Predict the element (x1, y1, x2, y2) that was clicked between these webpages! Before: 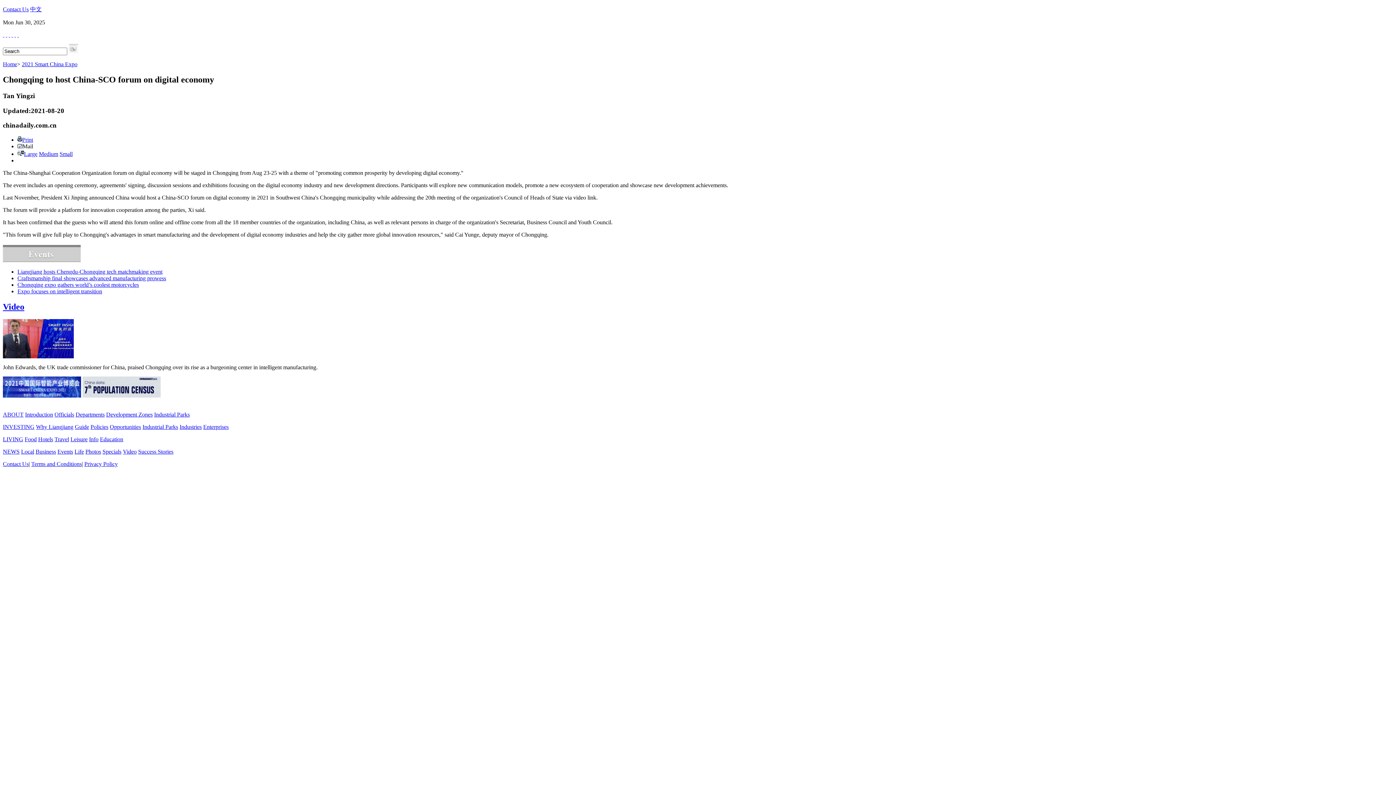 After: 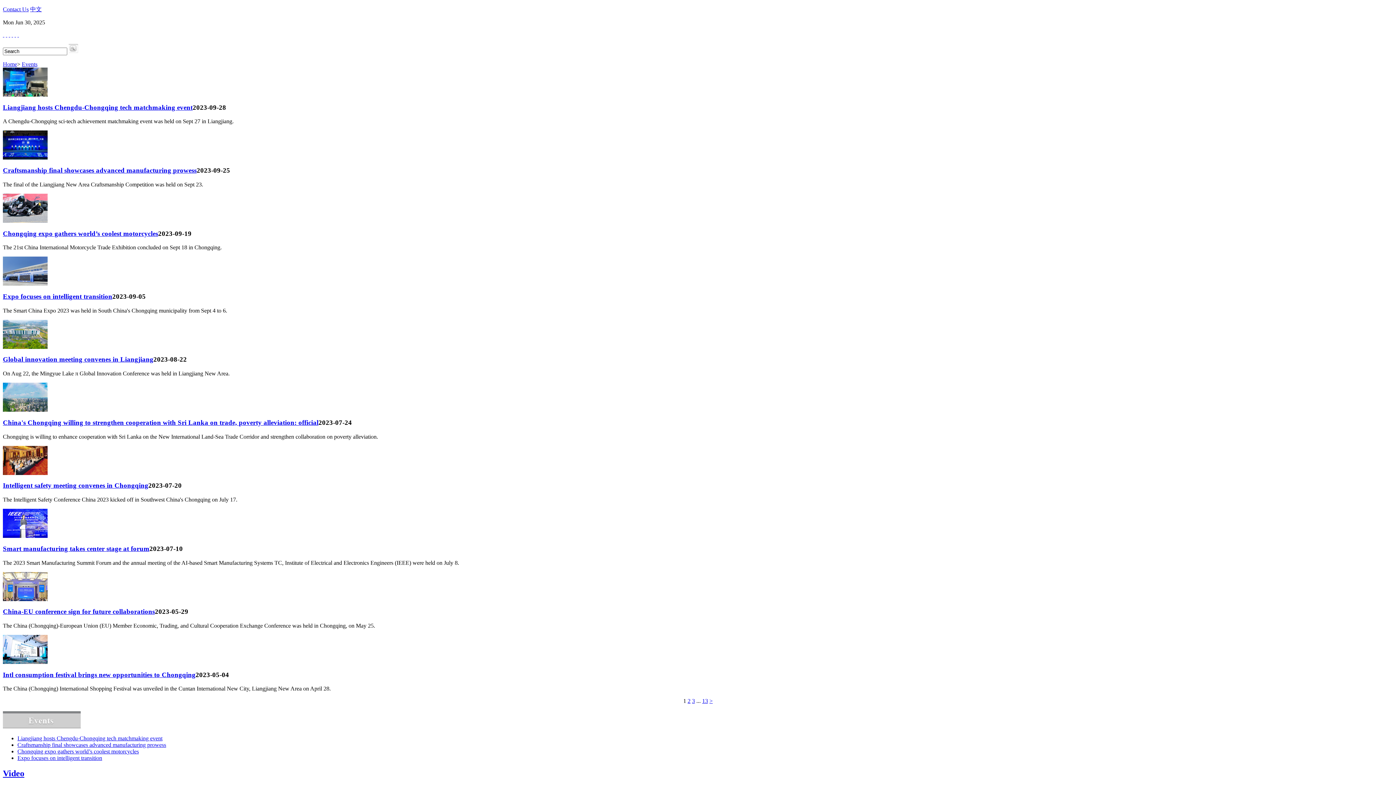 Action: bbox: (2, 255, 81, 263)